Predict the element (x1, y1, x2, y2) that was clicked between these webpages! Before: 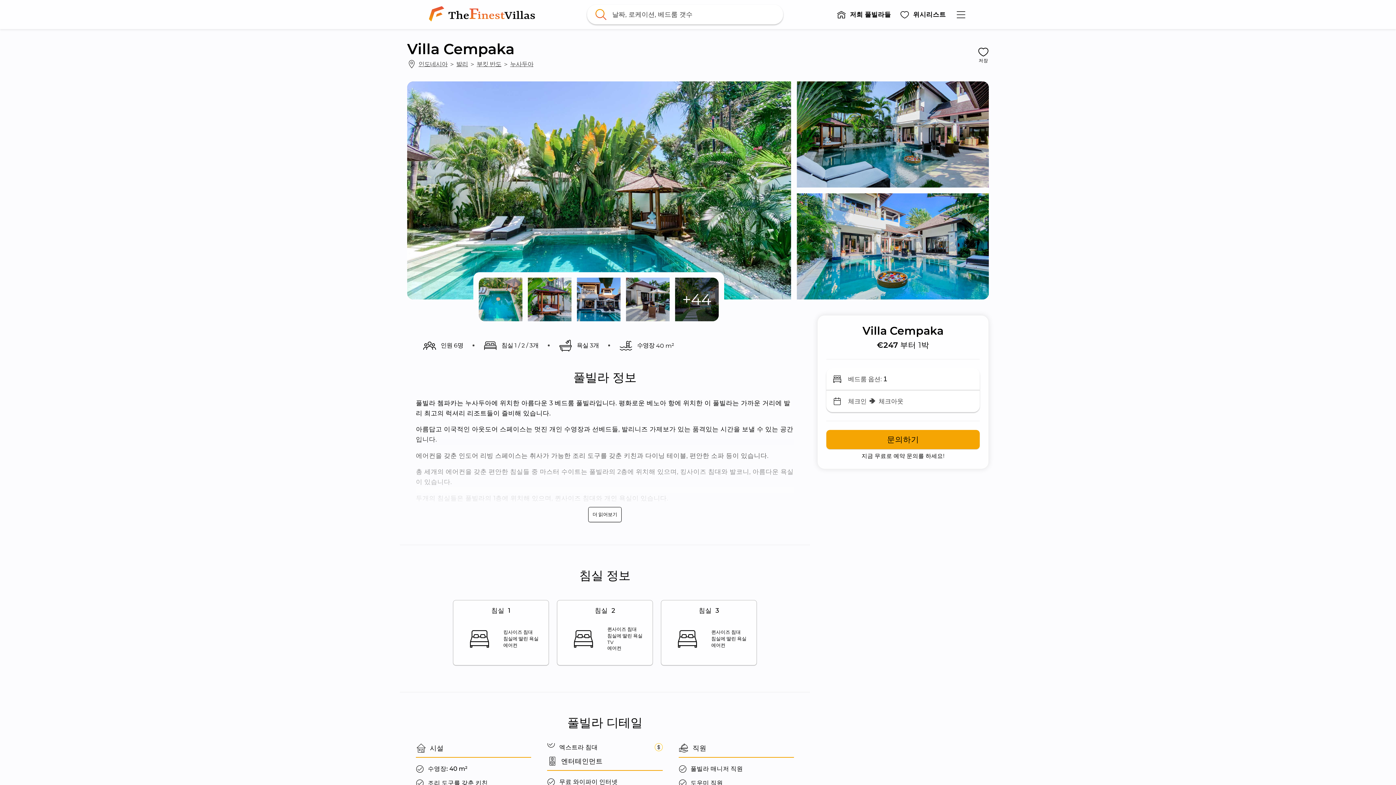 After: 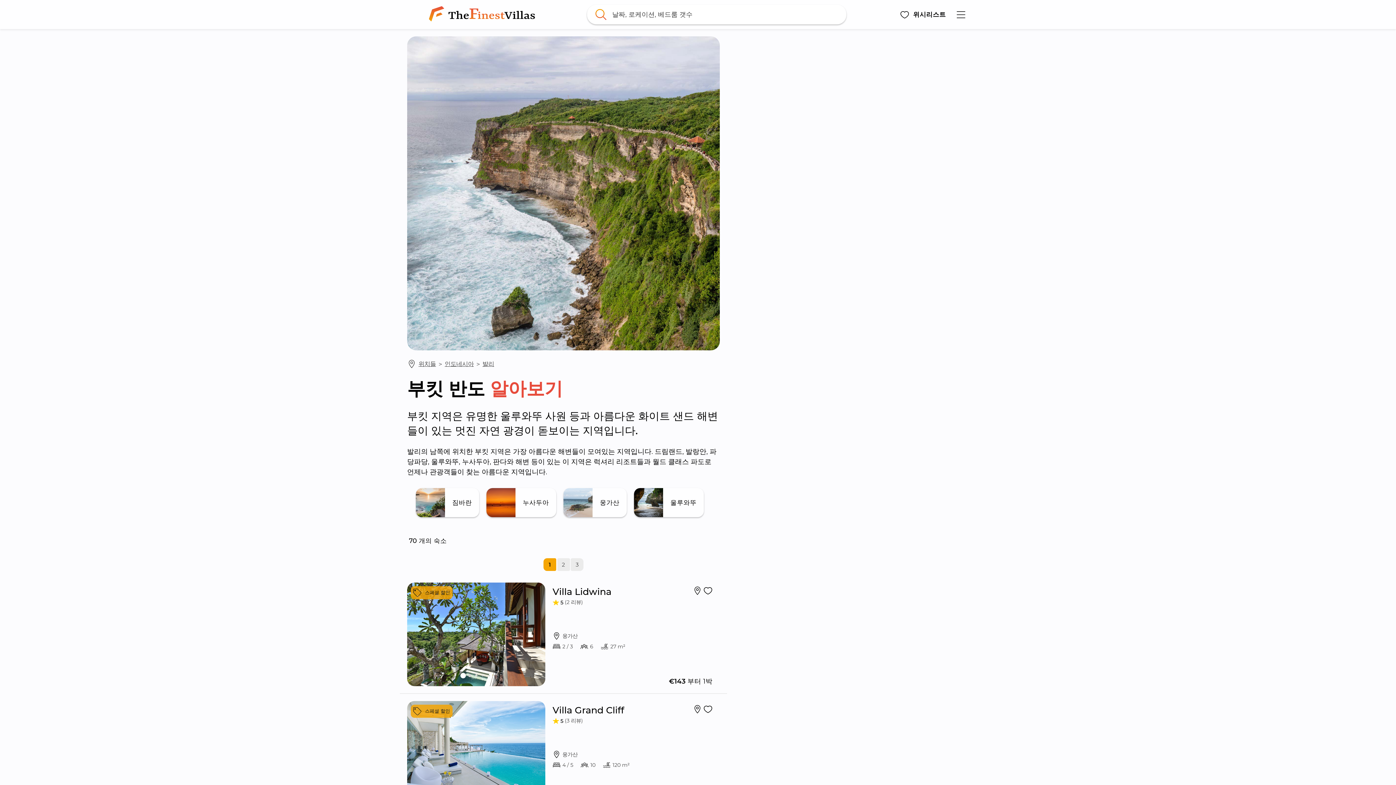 Action: bbox: (476, 60, 501, 68) label: 부킷 반도